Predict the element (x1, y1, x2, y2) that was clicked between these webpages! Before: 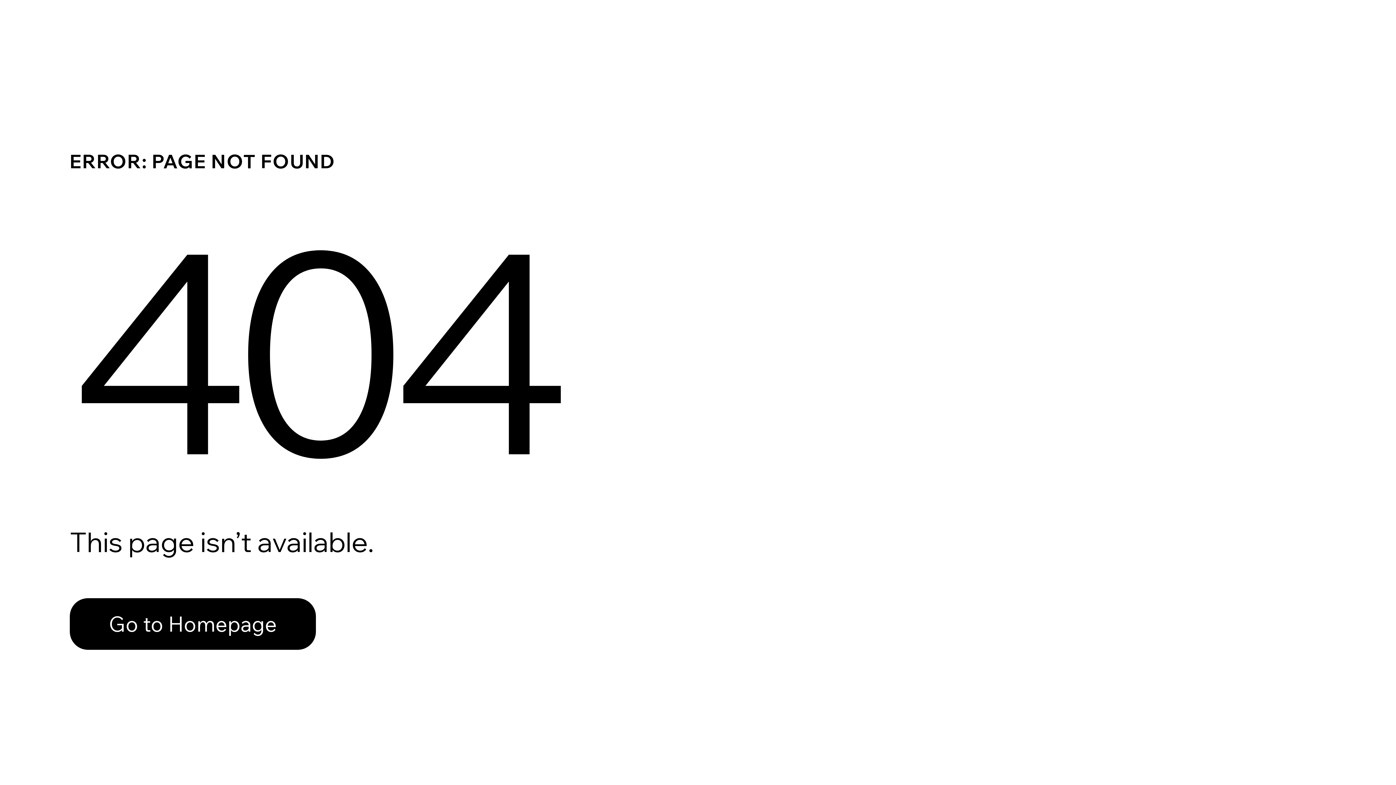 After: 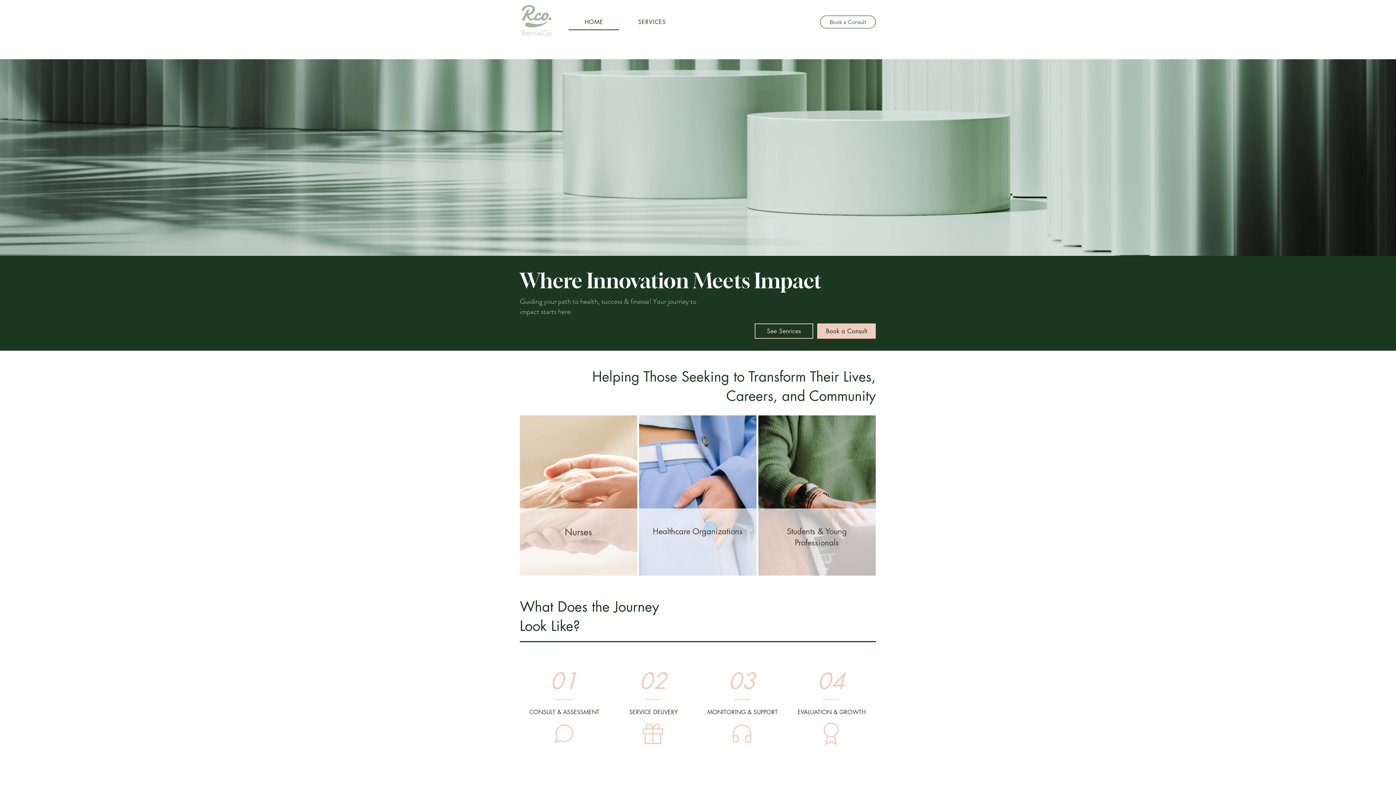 Action: bbox: (69, 582, 768, 659) label: Go to Homepage